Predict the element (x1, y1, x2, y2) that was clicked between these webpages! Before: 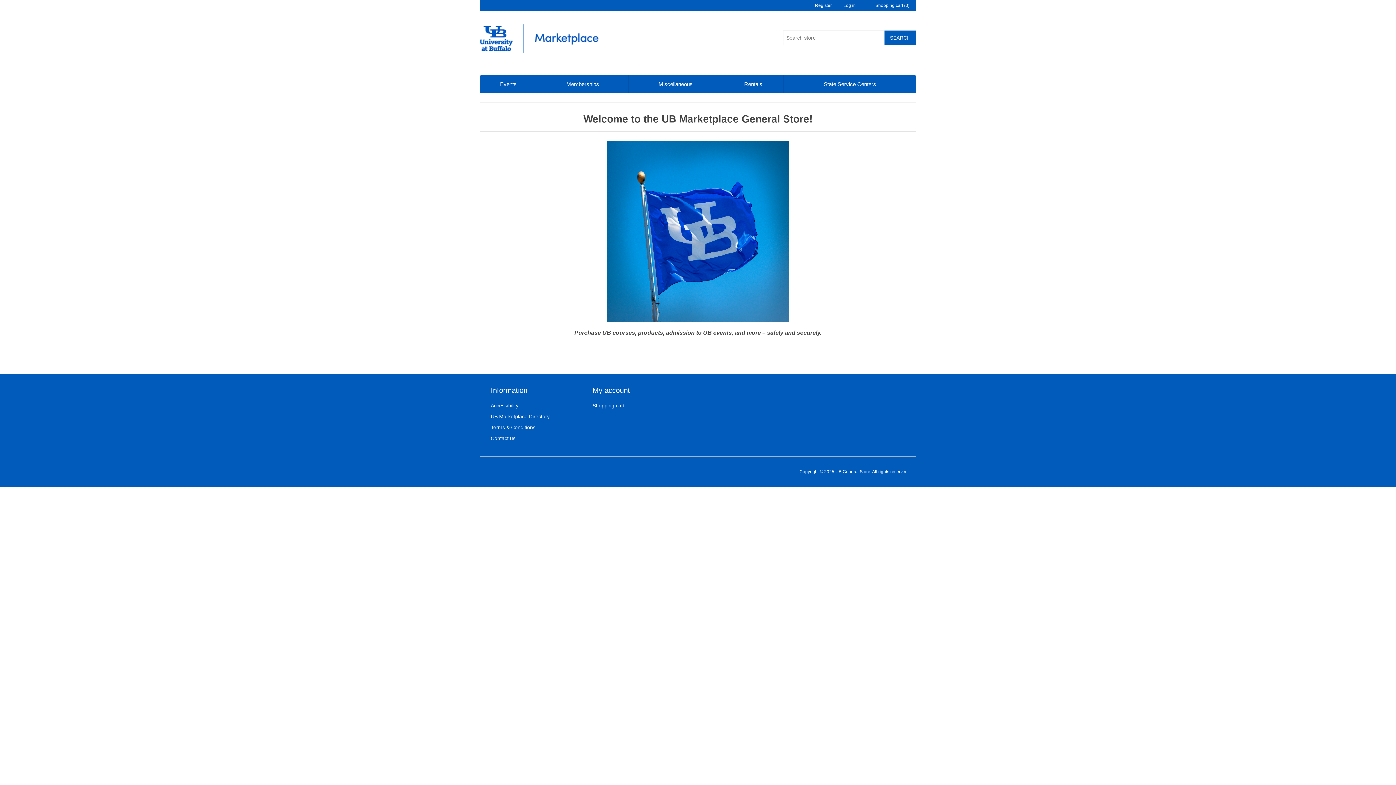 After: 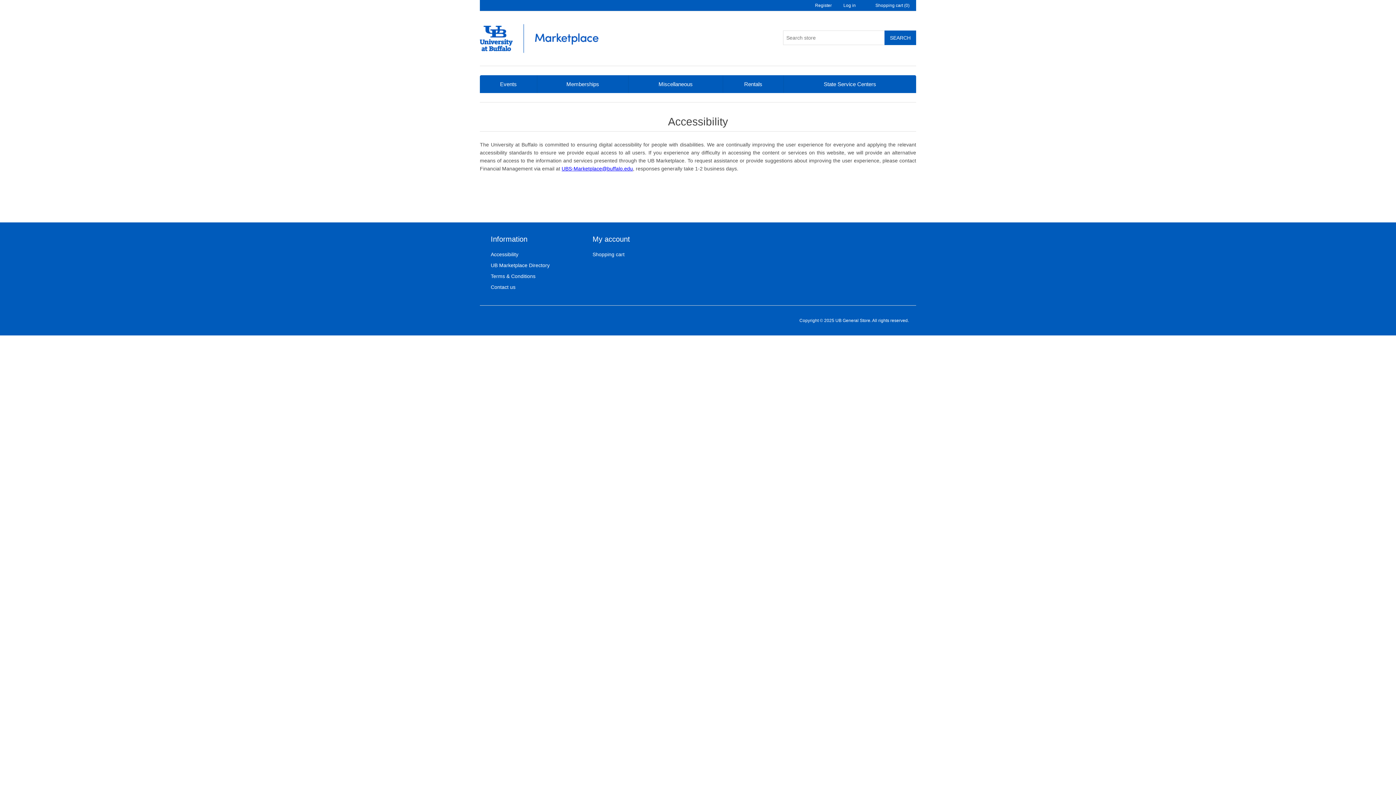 Action: bbox: (490, 402, 518, 408) label: Accessibility